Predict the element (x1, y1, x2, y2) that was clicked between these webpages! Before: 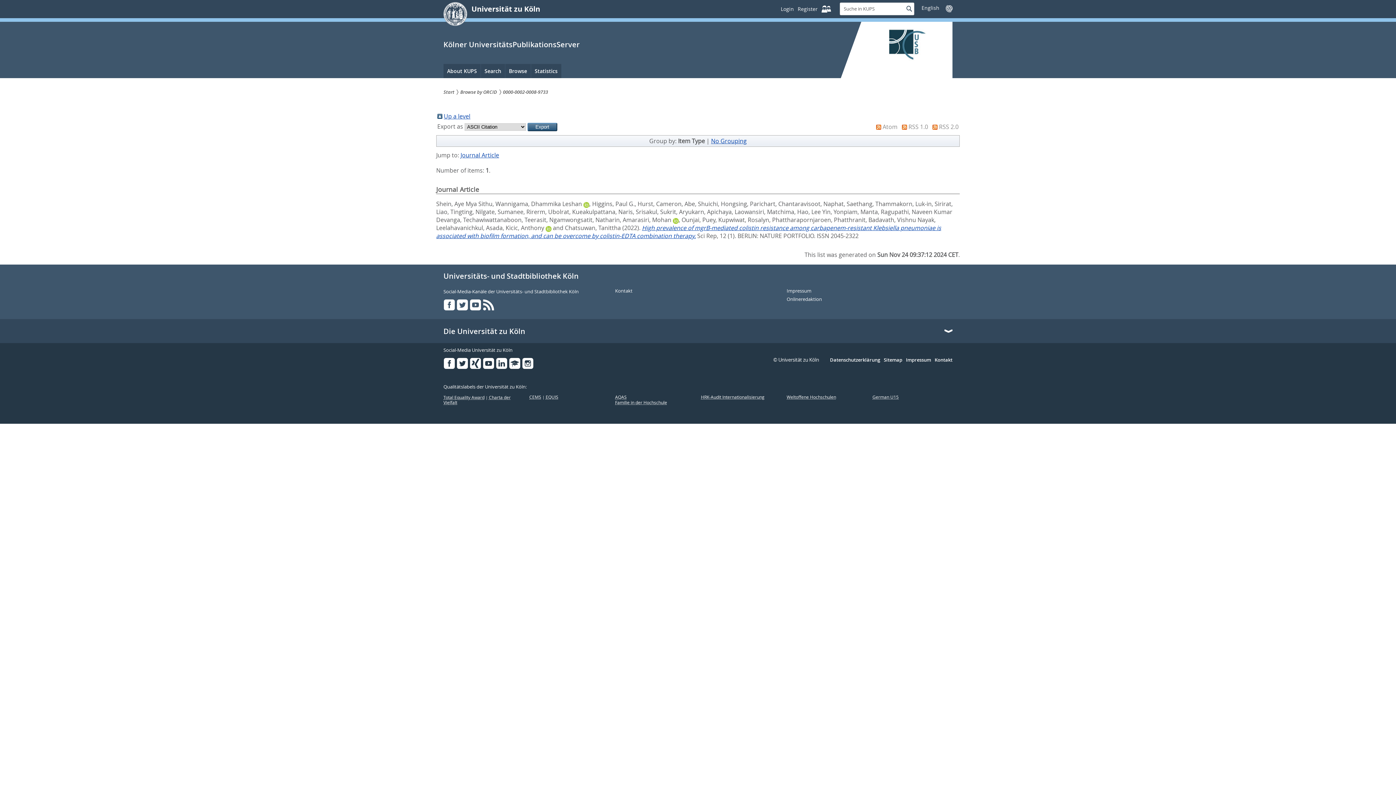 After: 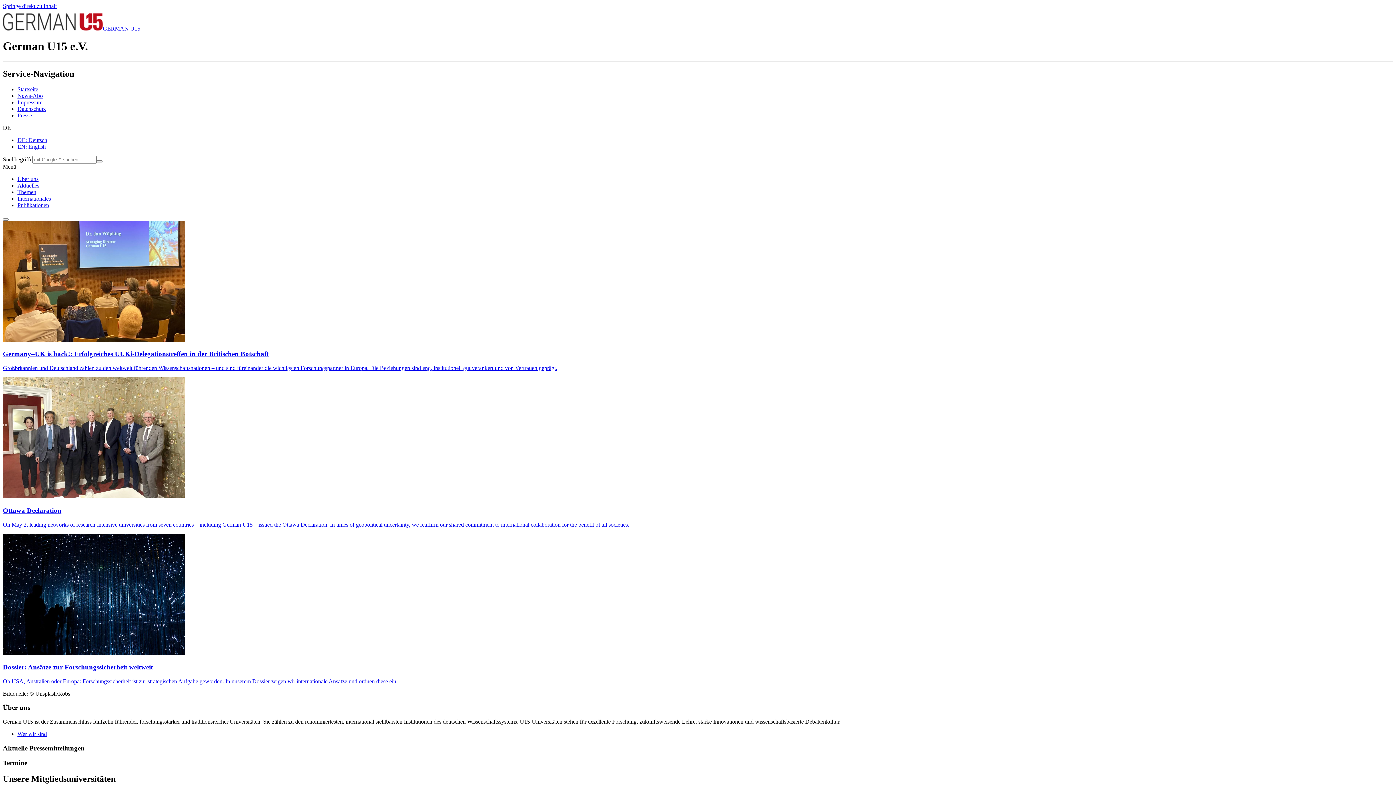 Action: bbox: (872, 394, 898, 399) label: German U15